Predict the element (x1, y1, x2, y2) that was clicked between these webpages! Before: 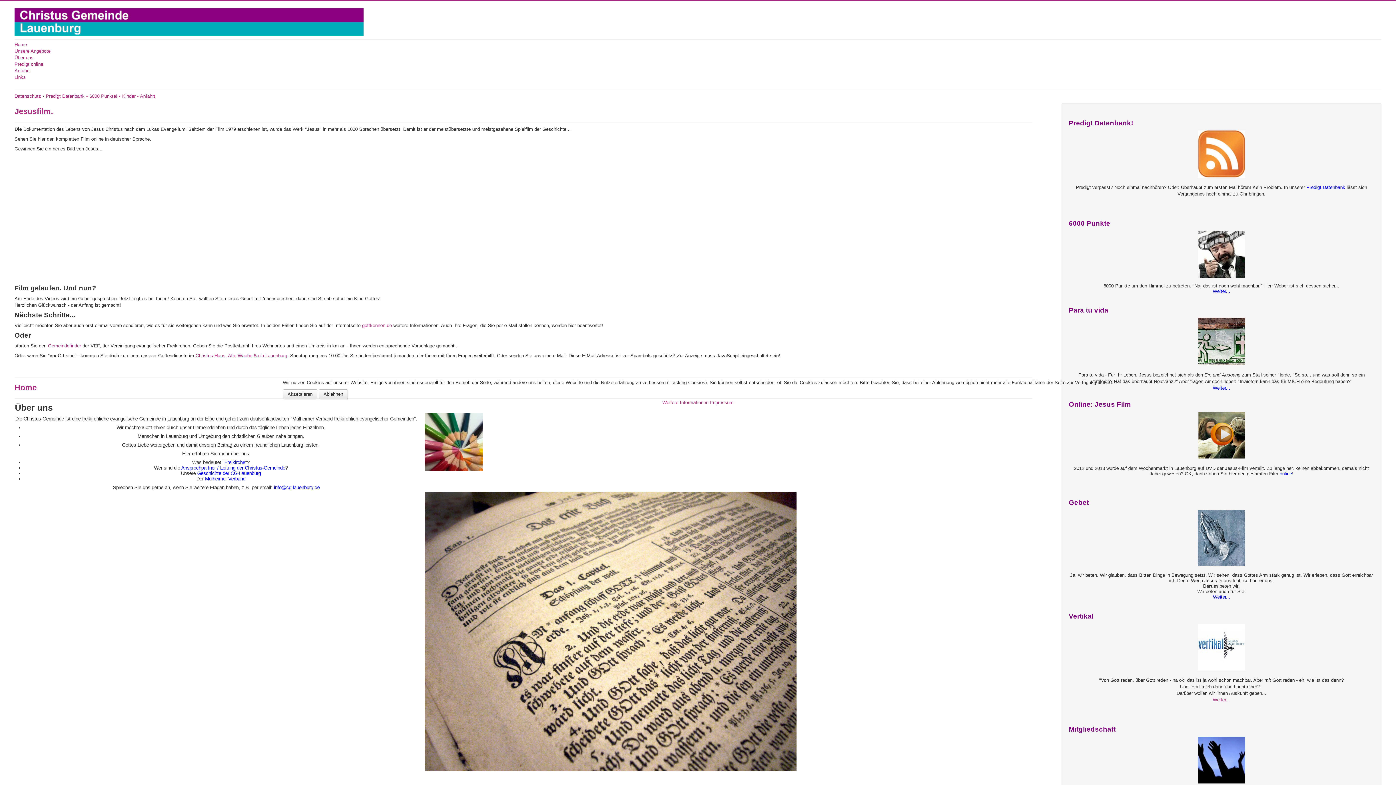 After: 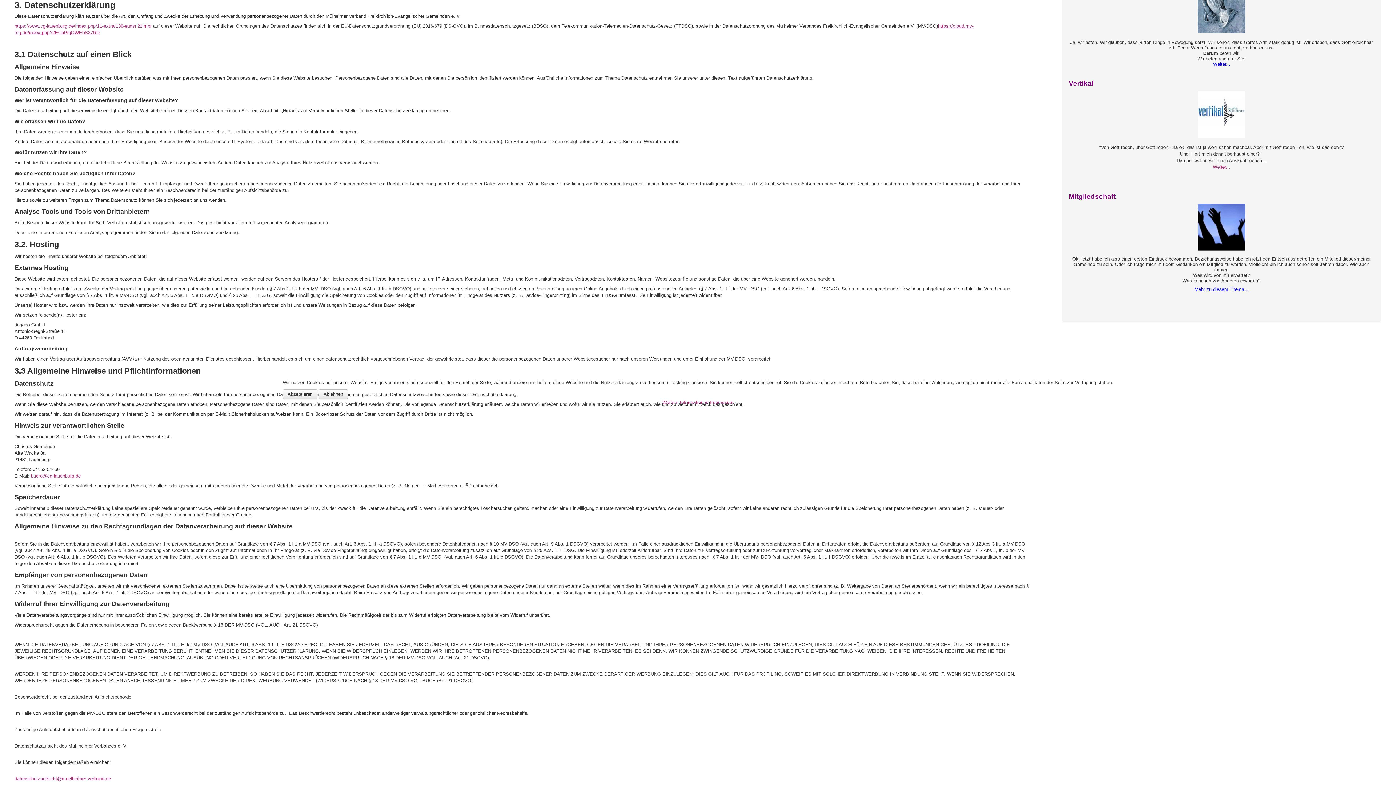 Action: label: Weitere Informationen bbox: (662, 399, 708, 405)